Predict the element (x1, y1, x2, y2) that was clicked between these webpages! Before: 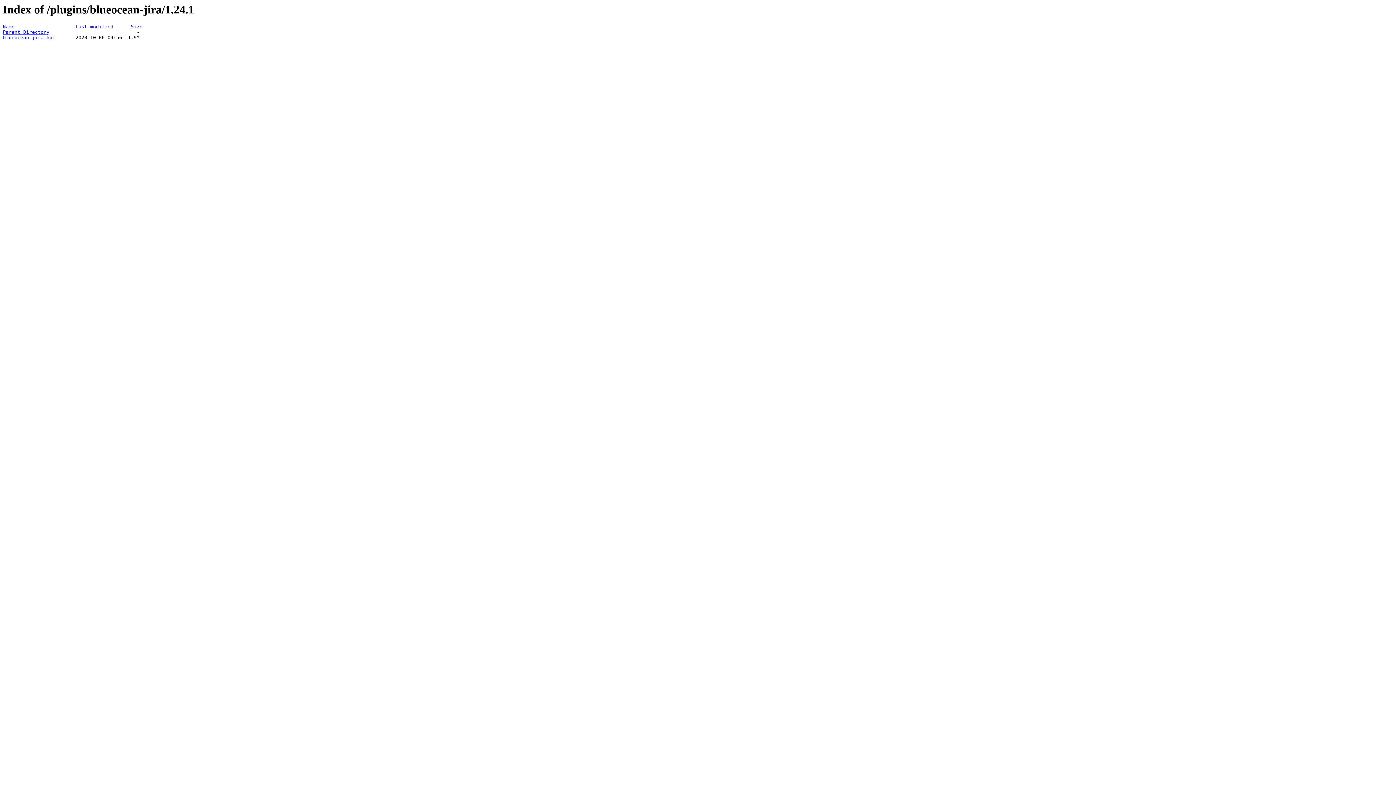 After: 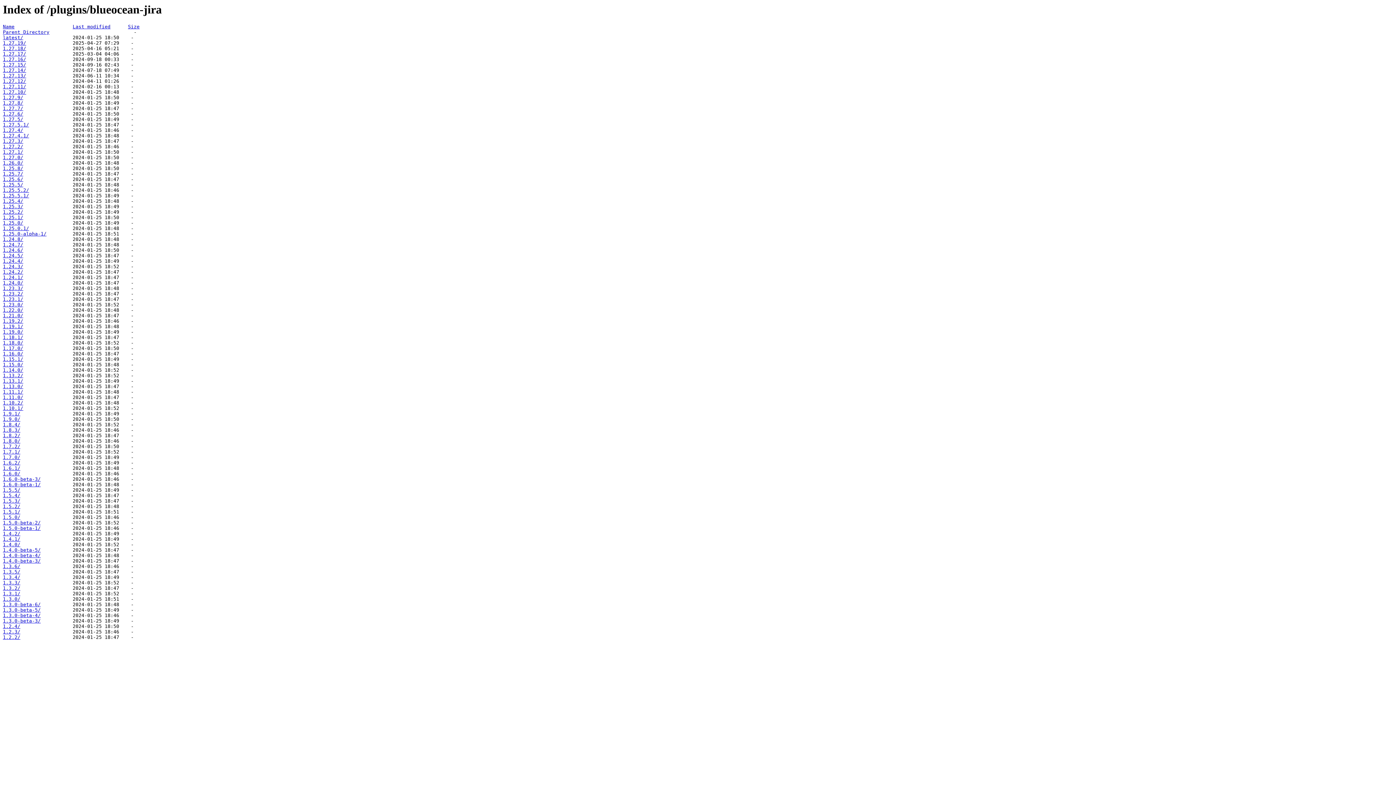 Action: bbox: (2, 29, 49, 35) label: Parent Directory